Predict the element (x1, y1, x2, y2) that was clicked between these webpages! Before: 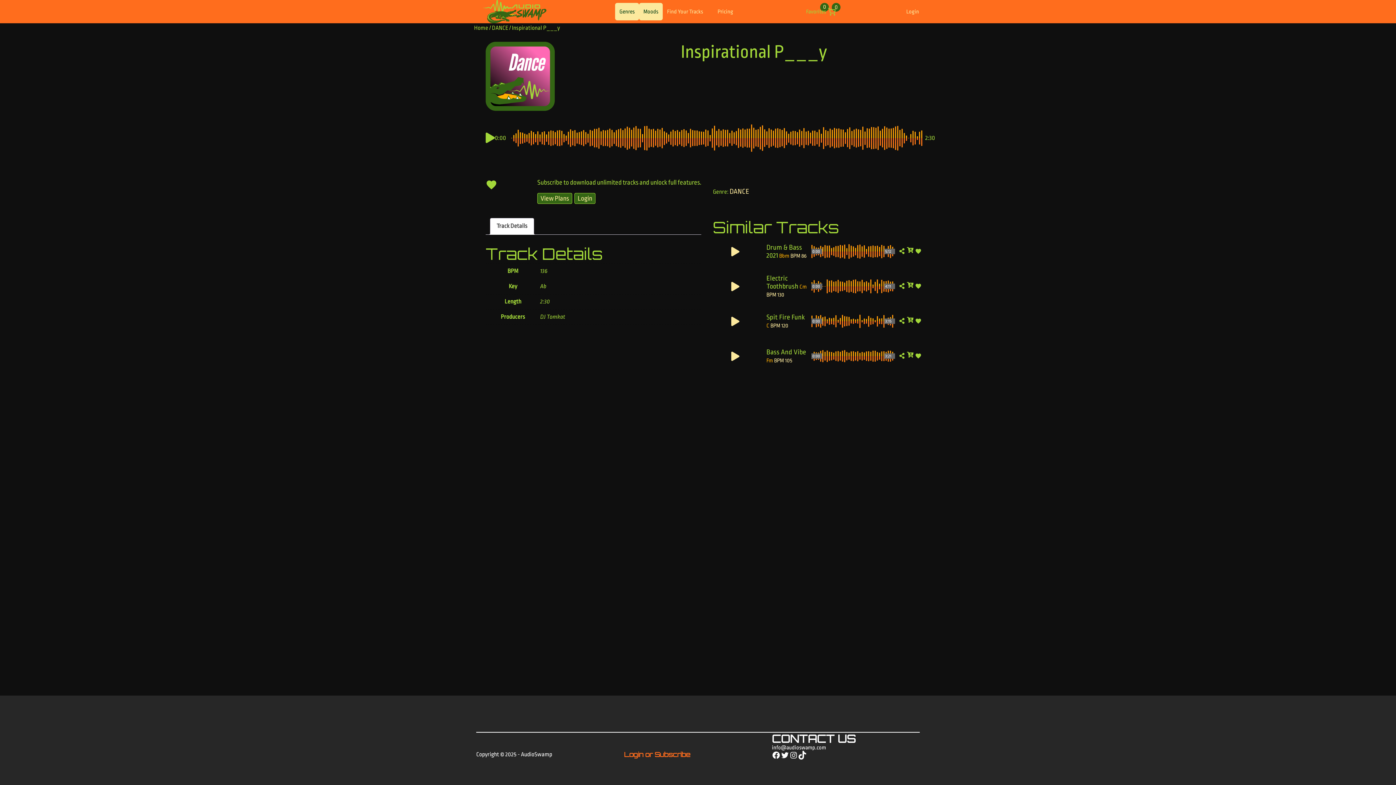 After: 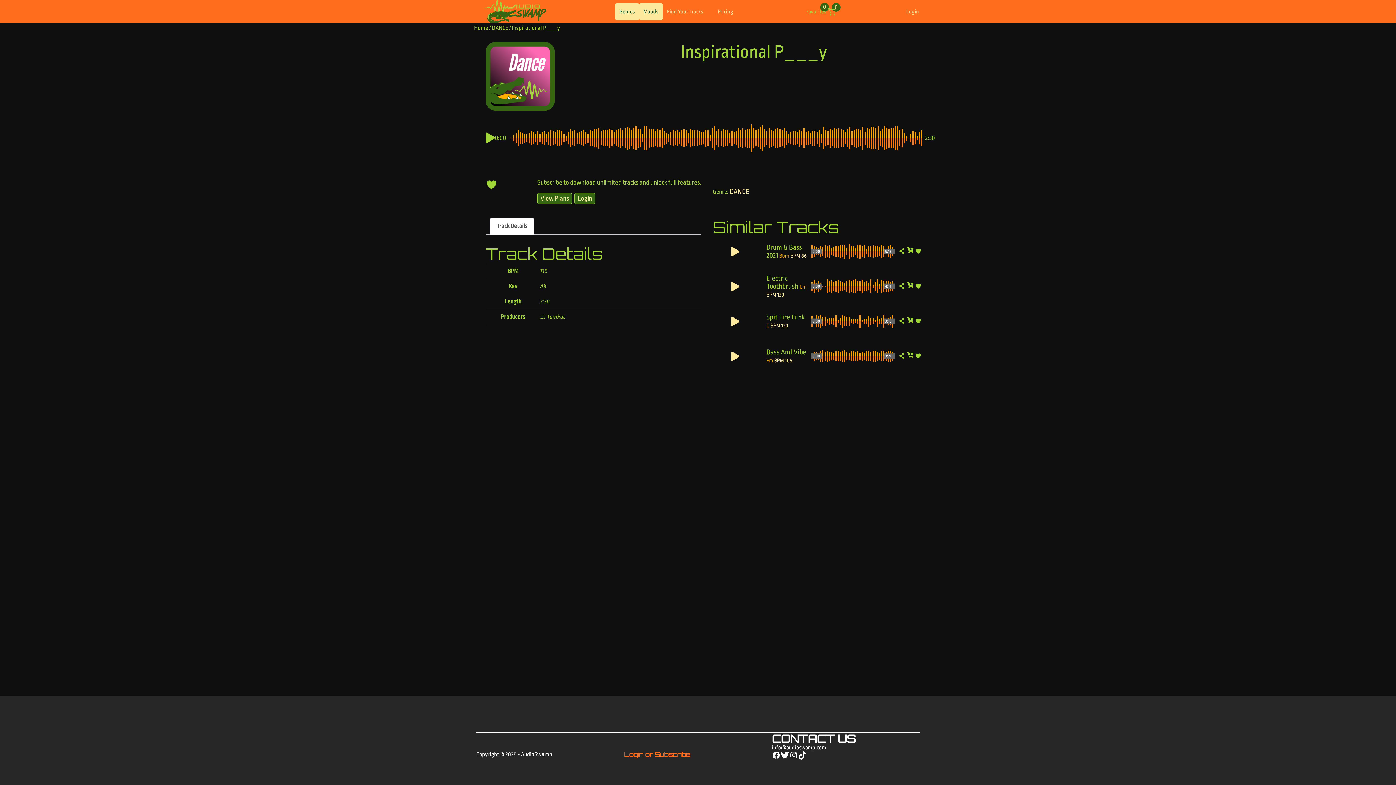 Action: bbox: (780, 751, 789, 760) label: Twitter